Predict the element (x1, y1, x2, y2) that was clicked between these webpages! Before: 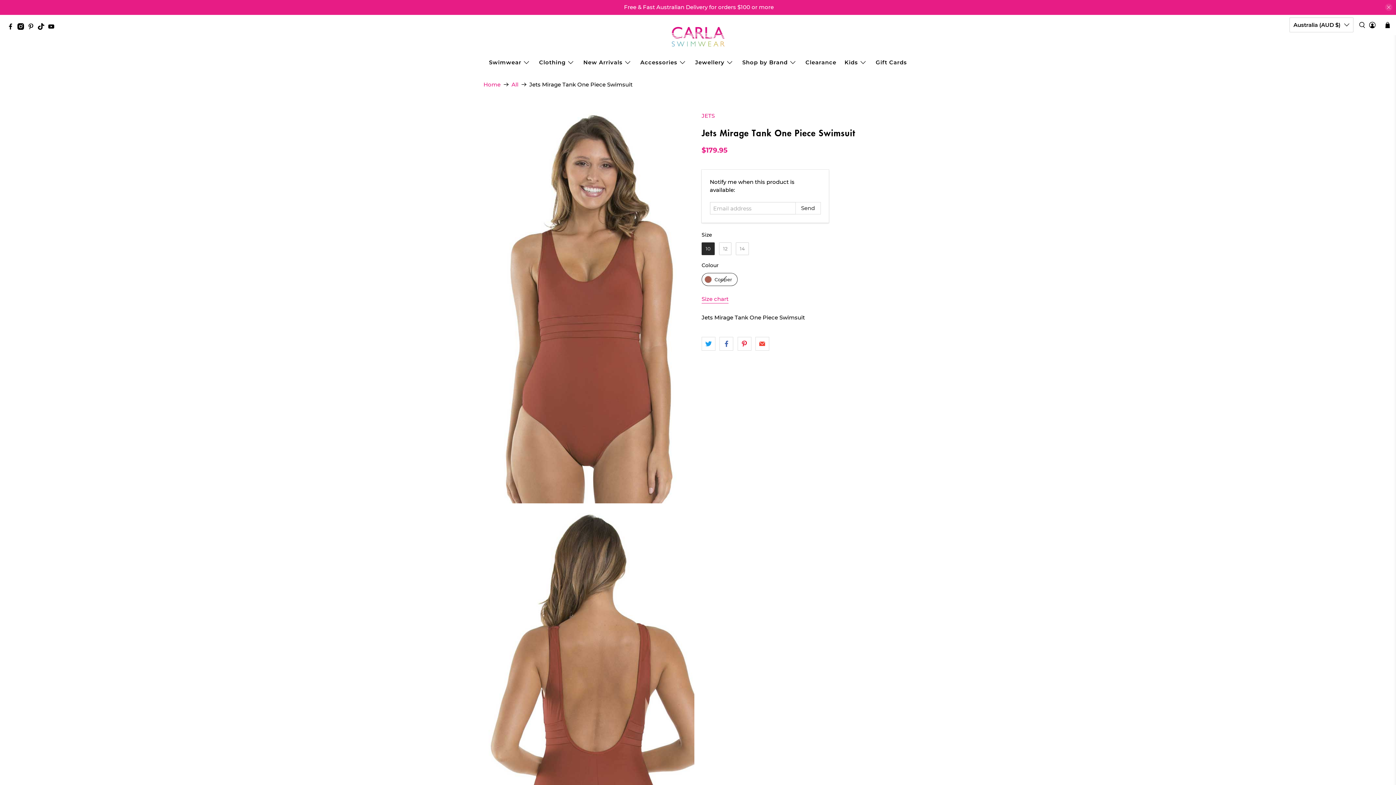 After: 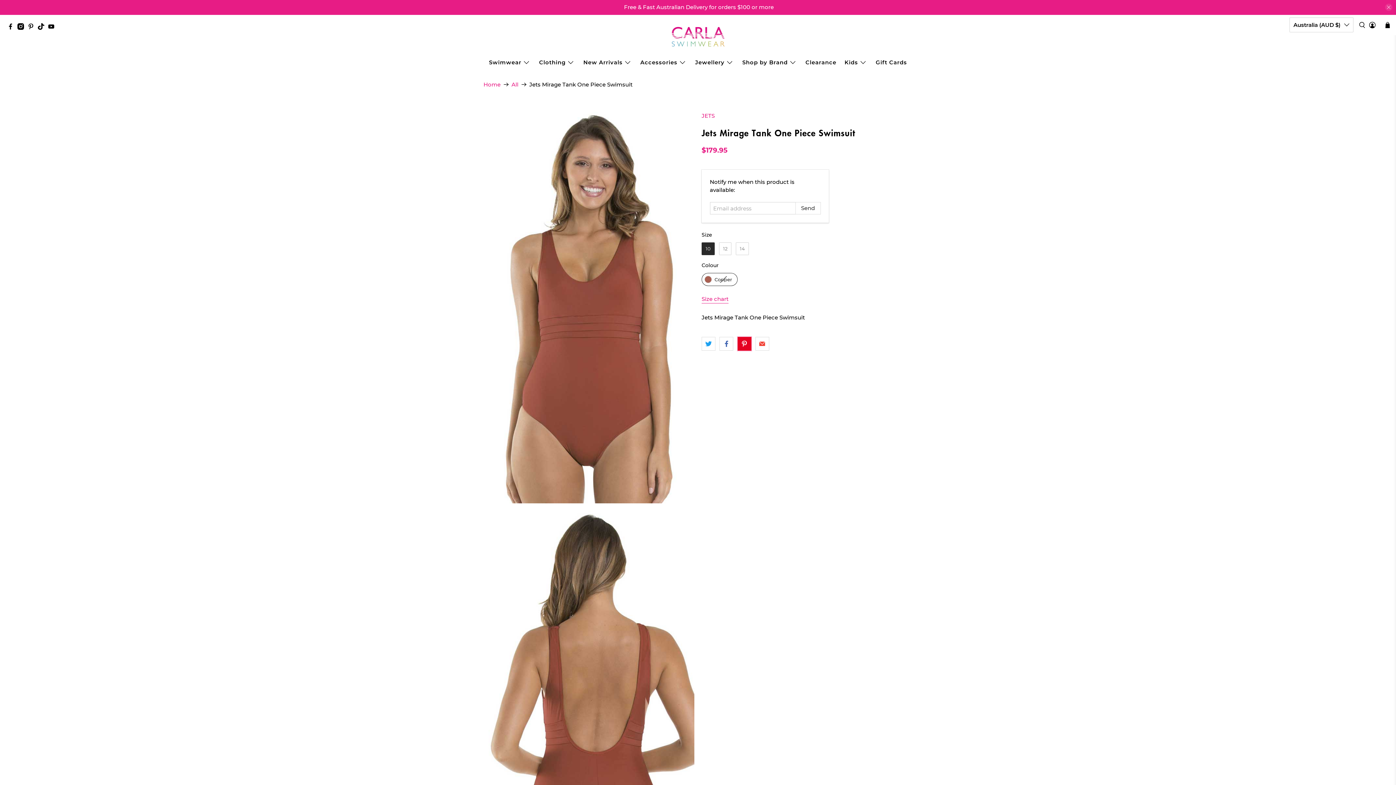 Action: bbox: (737, 337, 751, 350)